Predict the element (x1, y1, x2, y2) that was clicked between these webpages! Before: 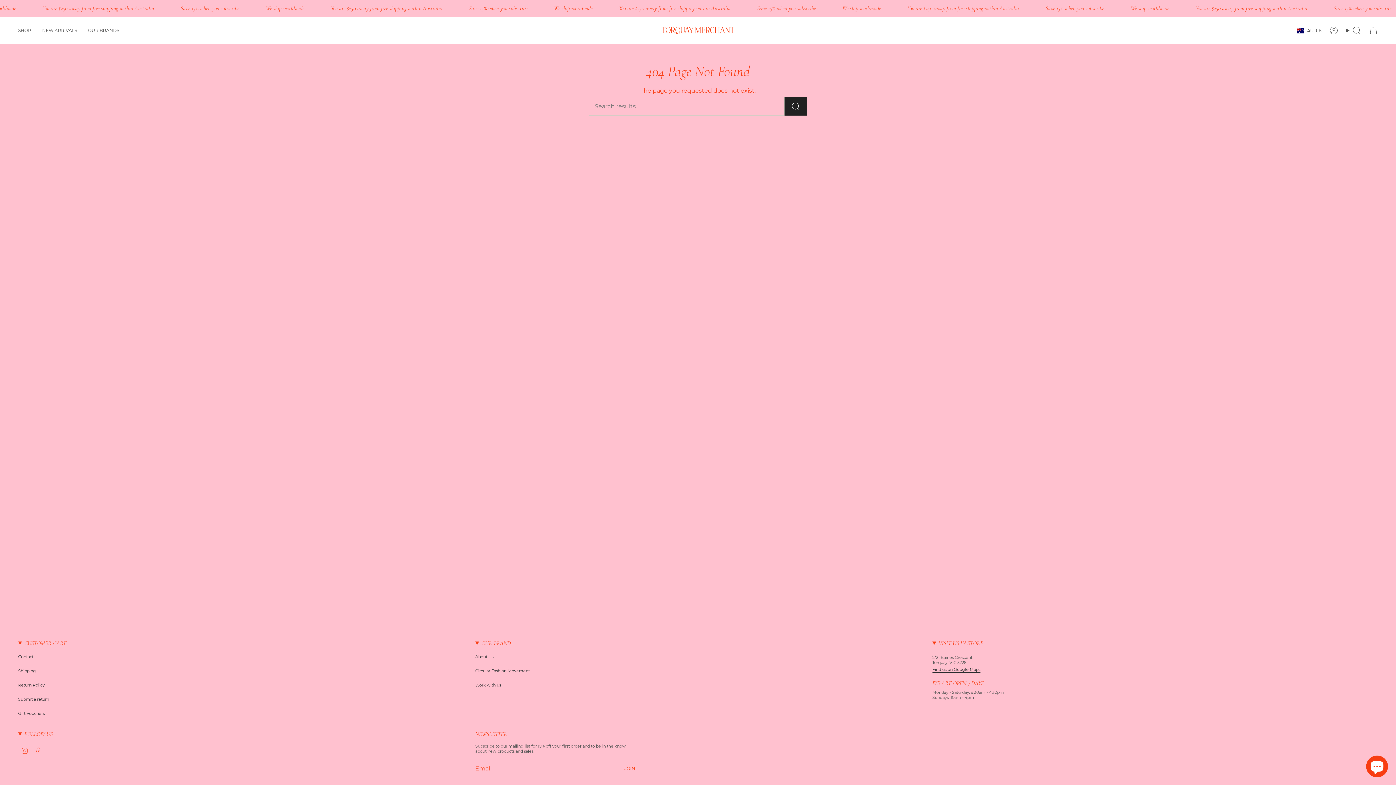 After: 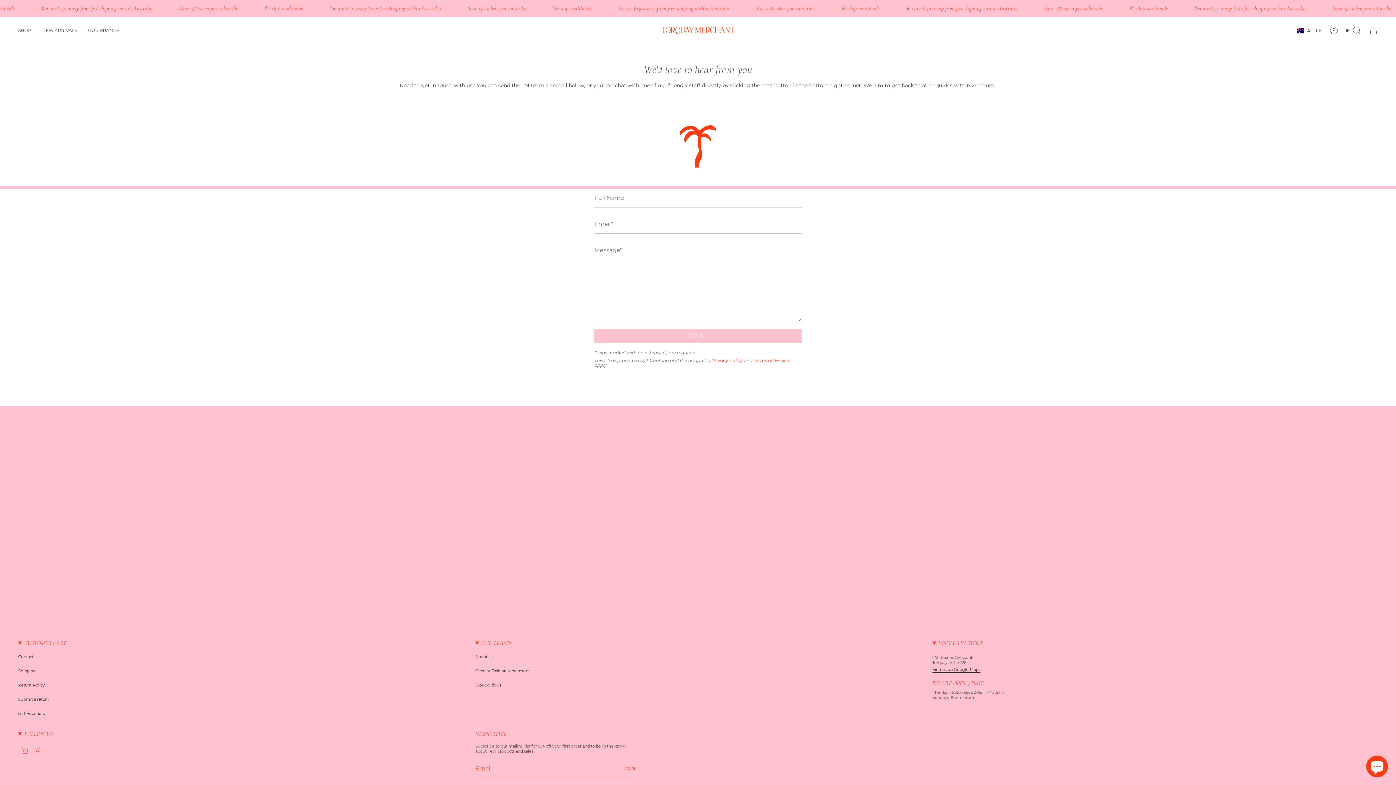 Action: bbox: (18, 654, 33, 659) label: Contact